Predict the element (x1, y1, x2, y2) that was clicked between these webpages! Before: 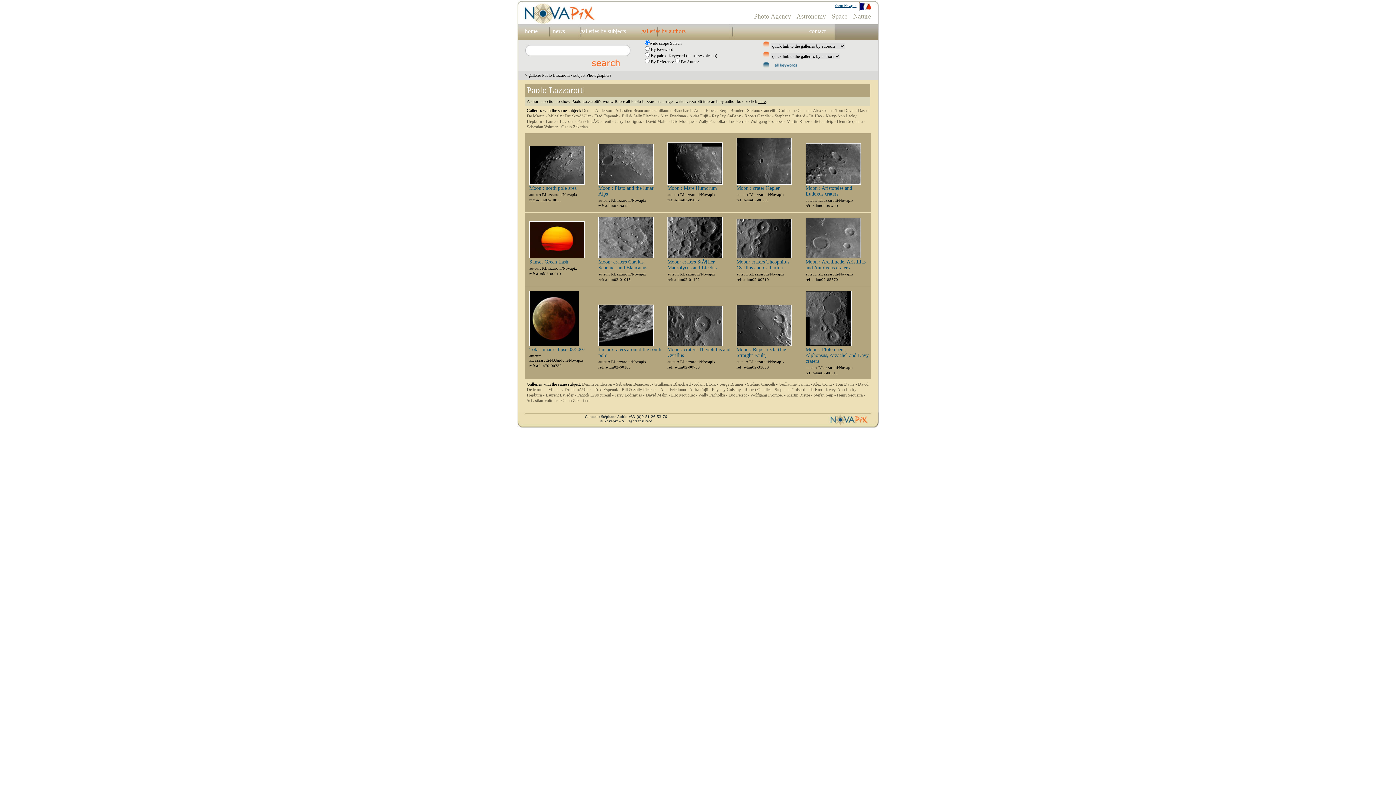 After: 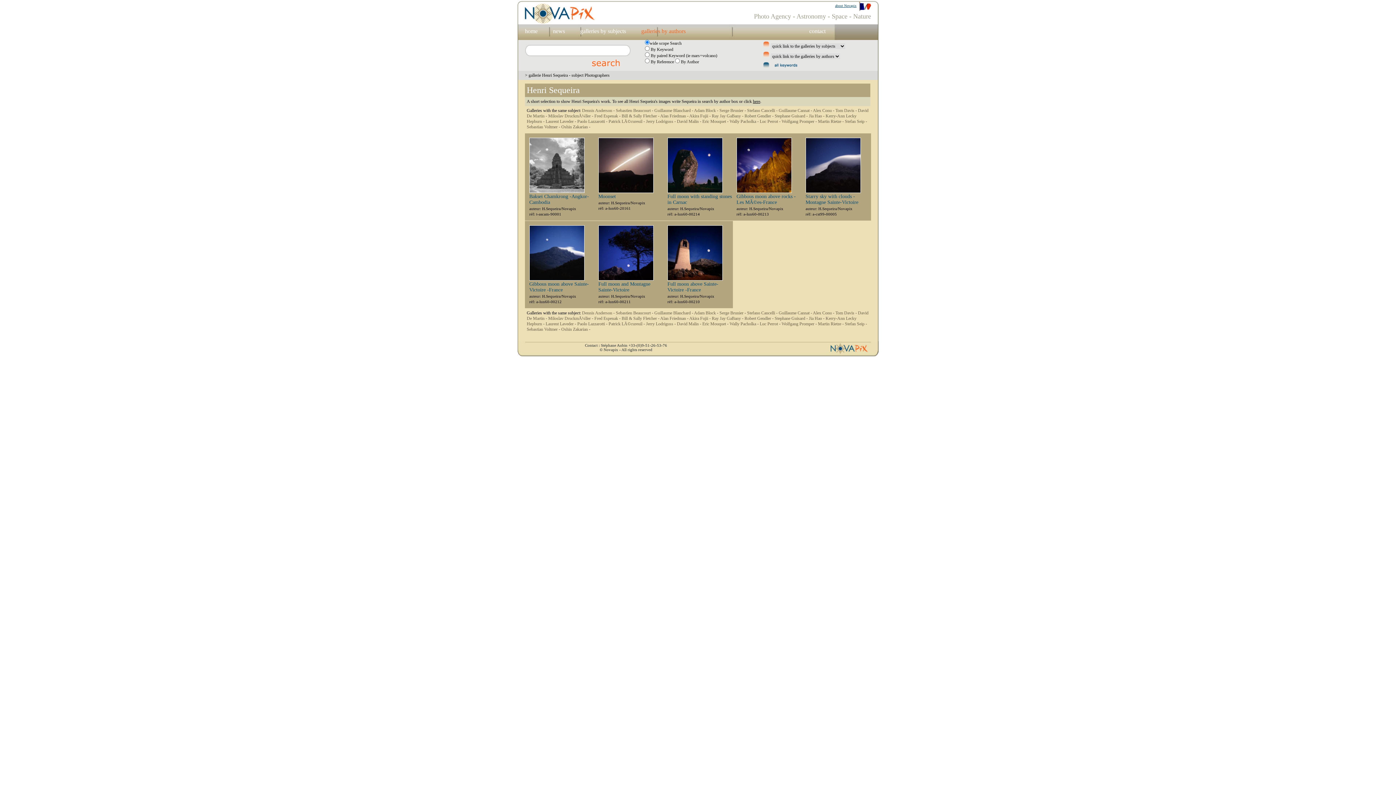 Action: label: Henri Sequeira -  bbox: (837, 118, 865, 124)